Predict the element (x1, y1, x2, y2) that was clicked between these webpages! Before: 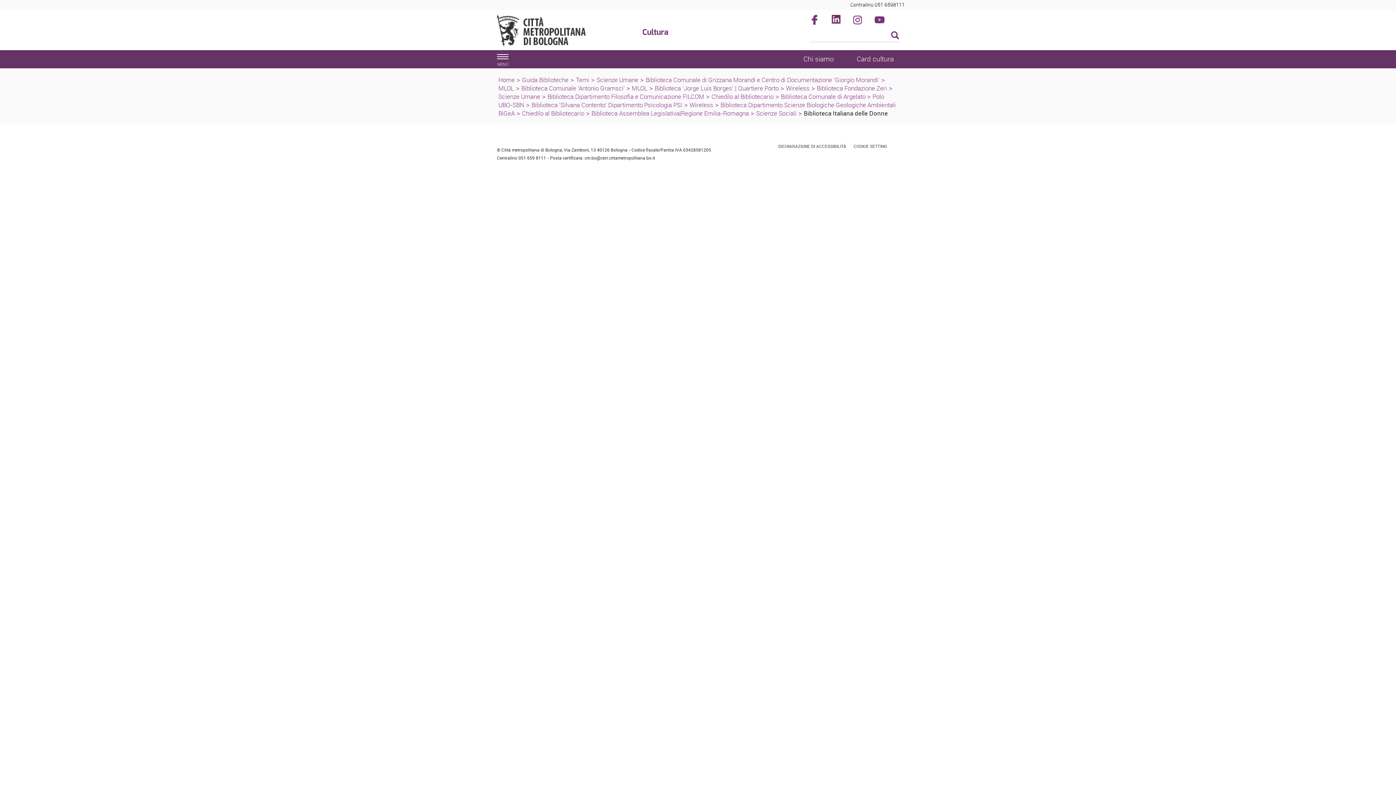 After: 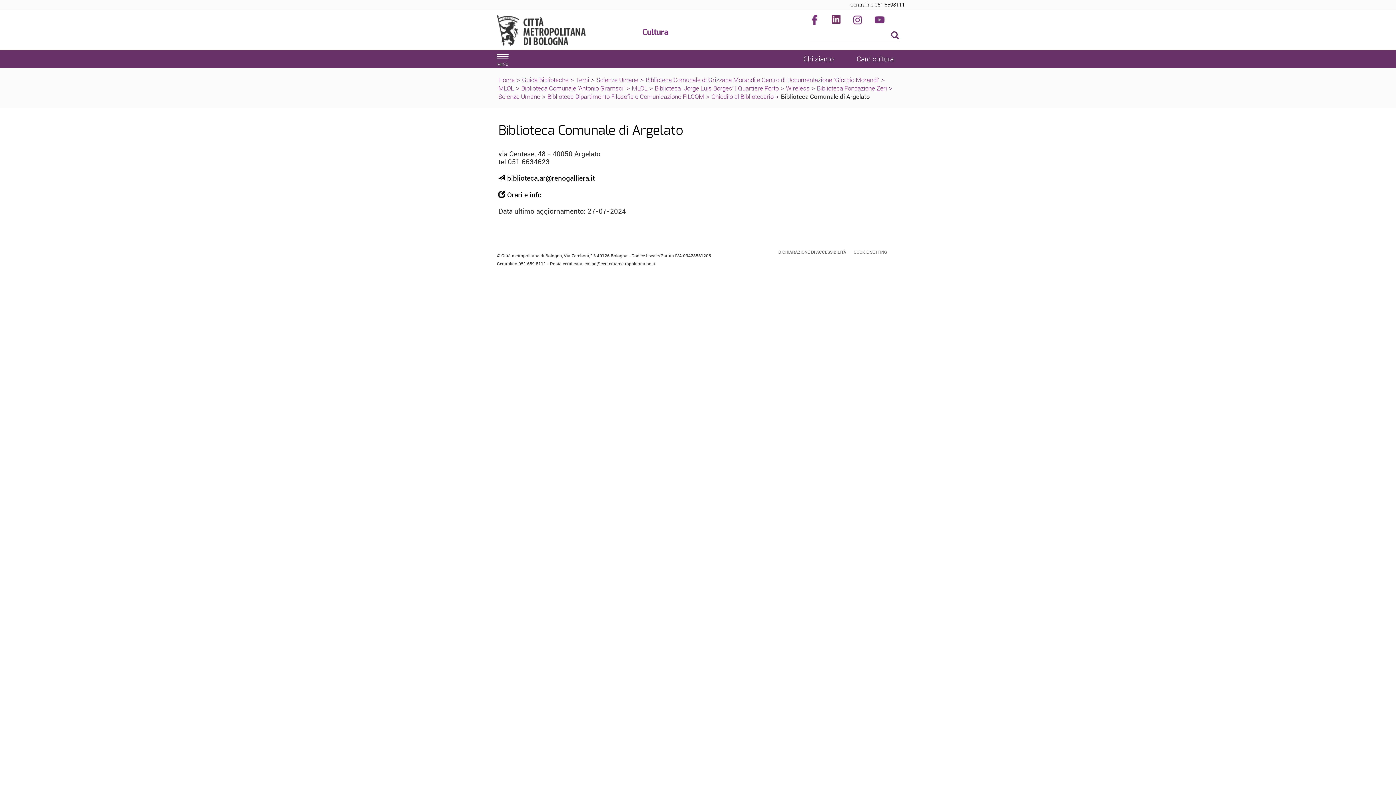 Action: bbox: (781, 92, 867, 100) label: Biblioteca Comunale di Argelato 